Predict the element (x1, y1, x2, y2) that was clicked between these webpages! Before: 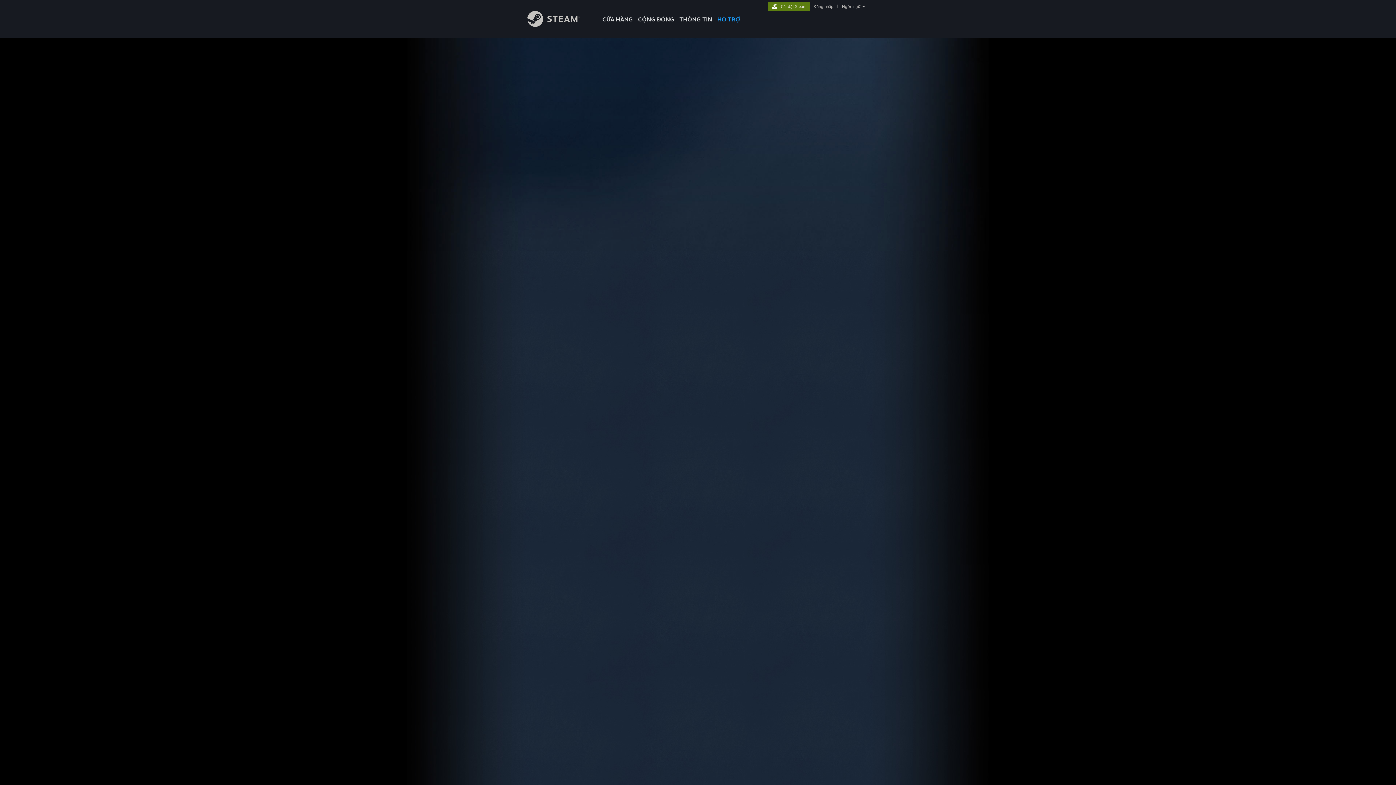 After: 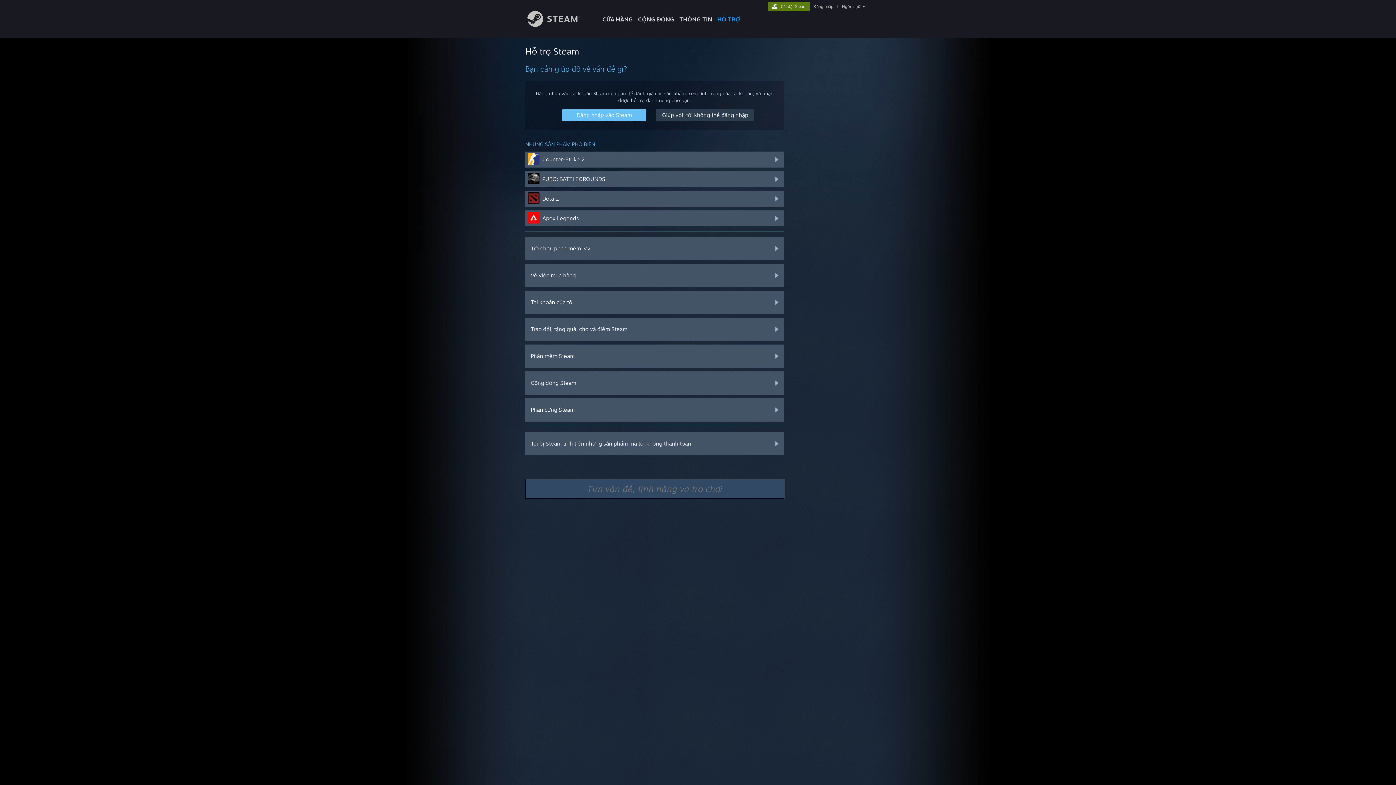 Action: bbox: (714, 0, 742, 24) label: HỖ TRỢ